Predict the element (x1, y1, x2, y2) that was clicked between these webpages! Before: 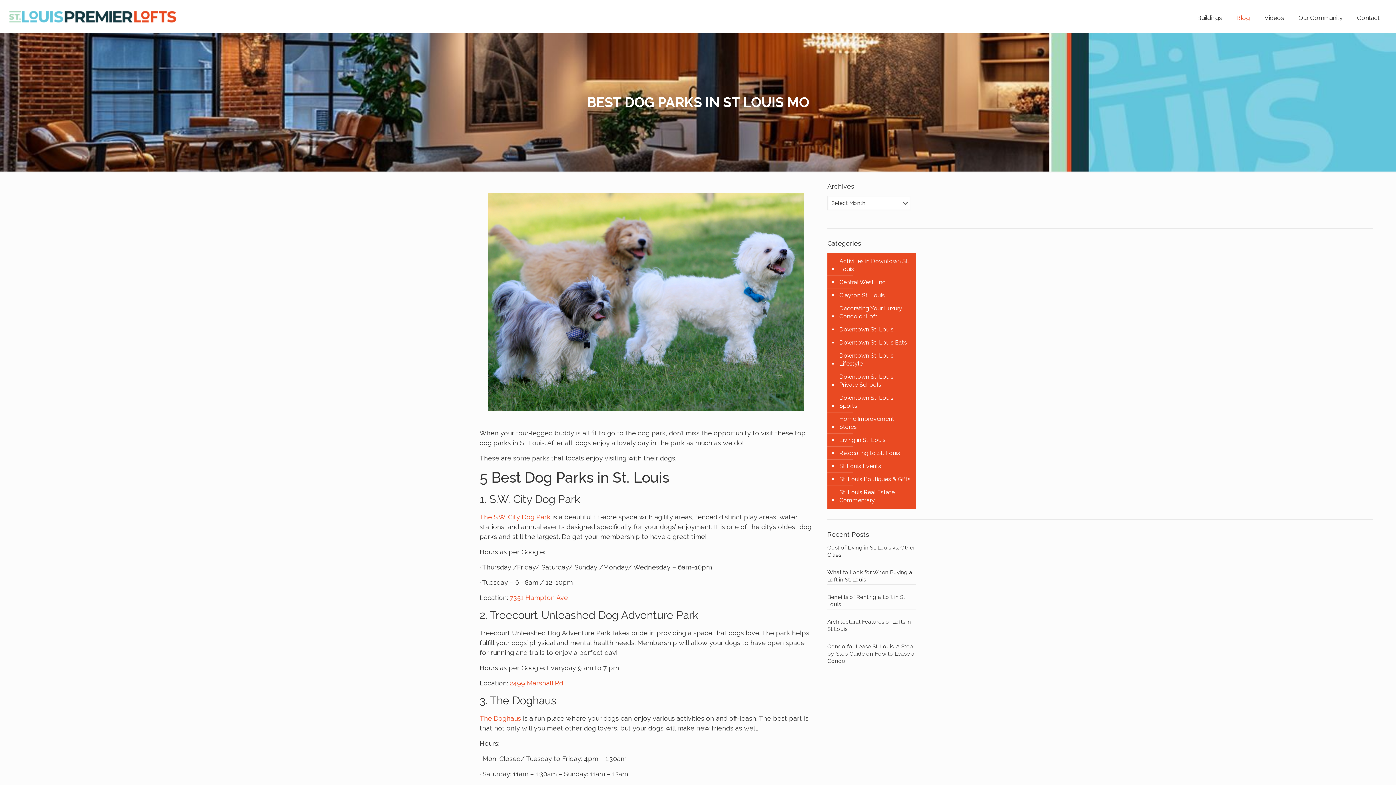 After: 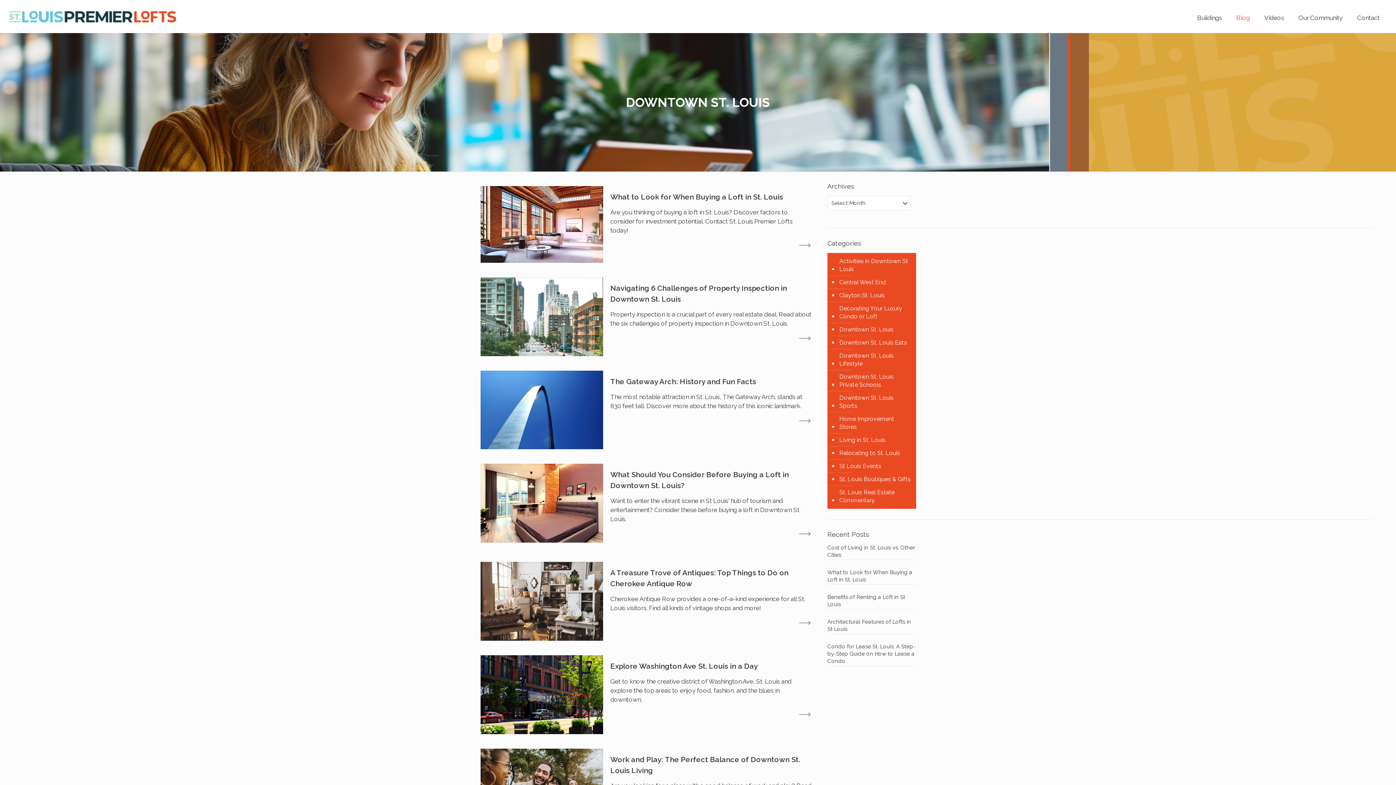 Action: label: Downtown St. Louis bbox: (838, 323, 893, 336)